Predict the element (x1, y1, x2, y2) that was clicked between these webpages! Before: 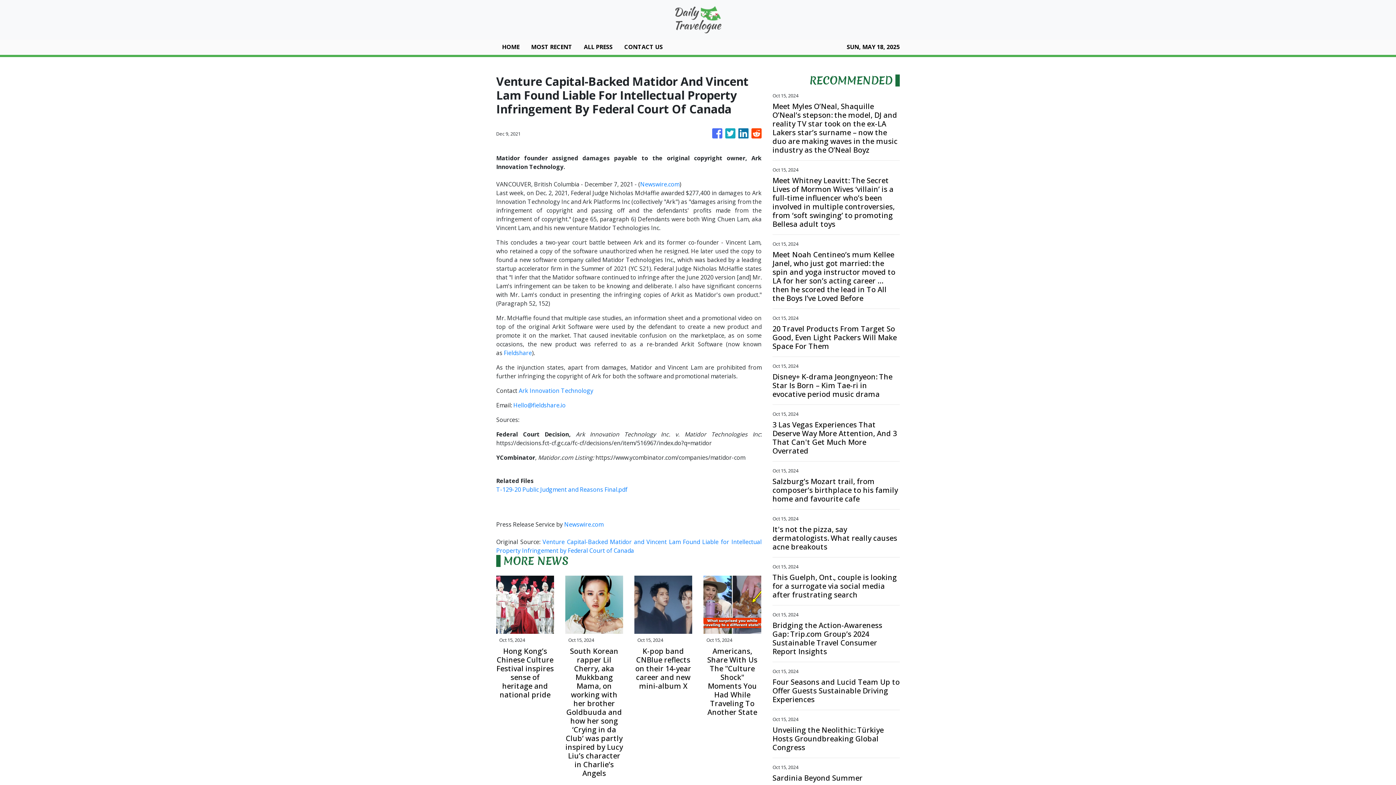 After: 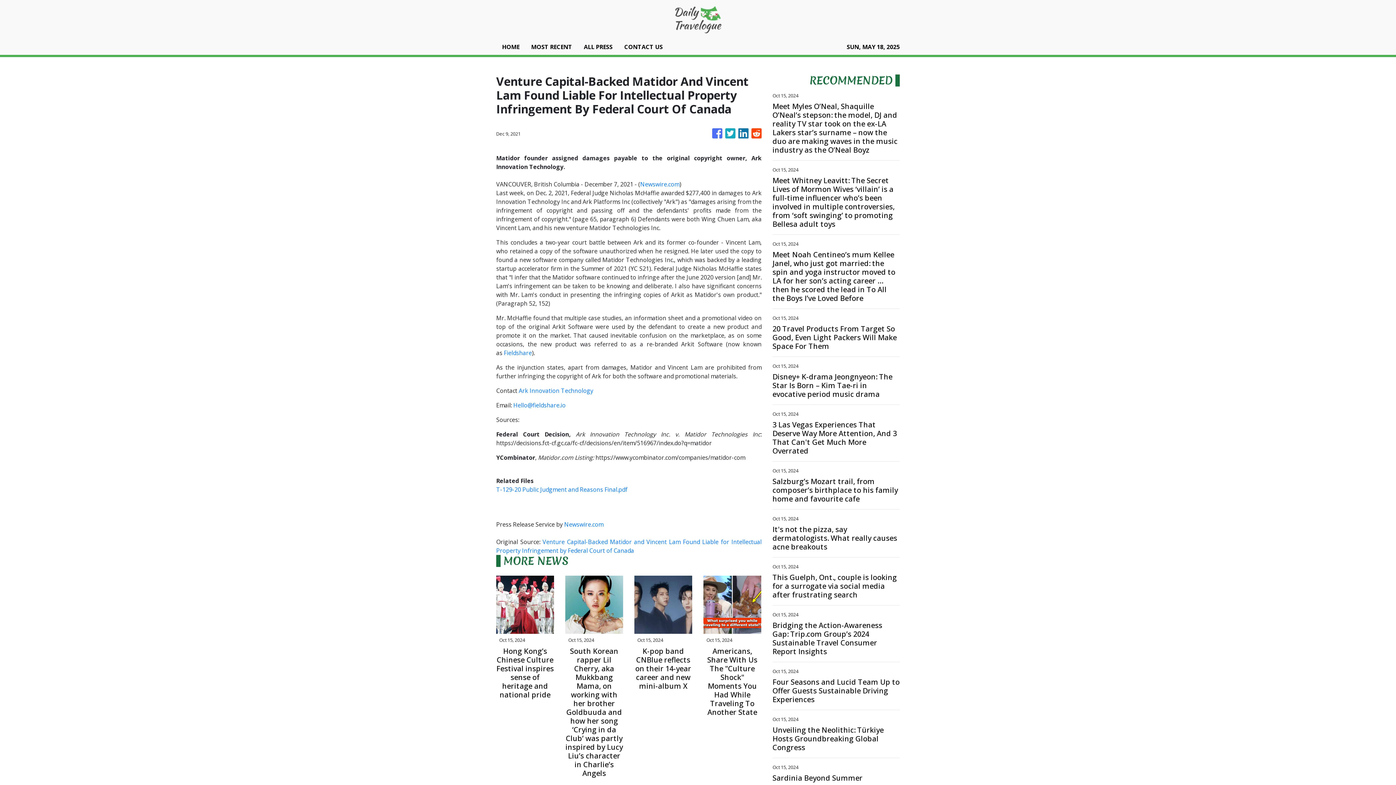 Action: bbox: (751, 124, 761, 142)